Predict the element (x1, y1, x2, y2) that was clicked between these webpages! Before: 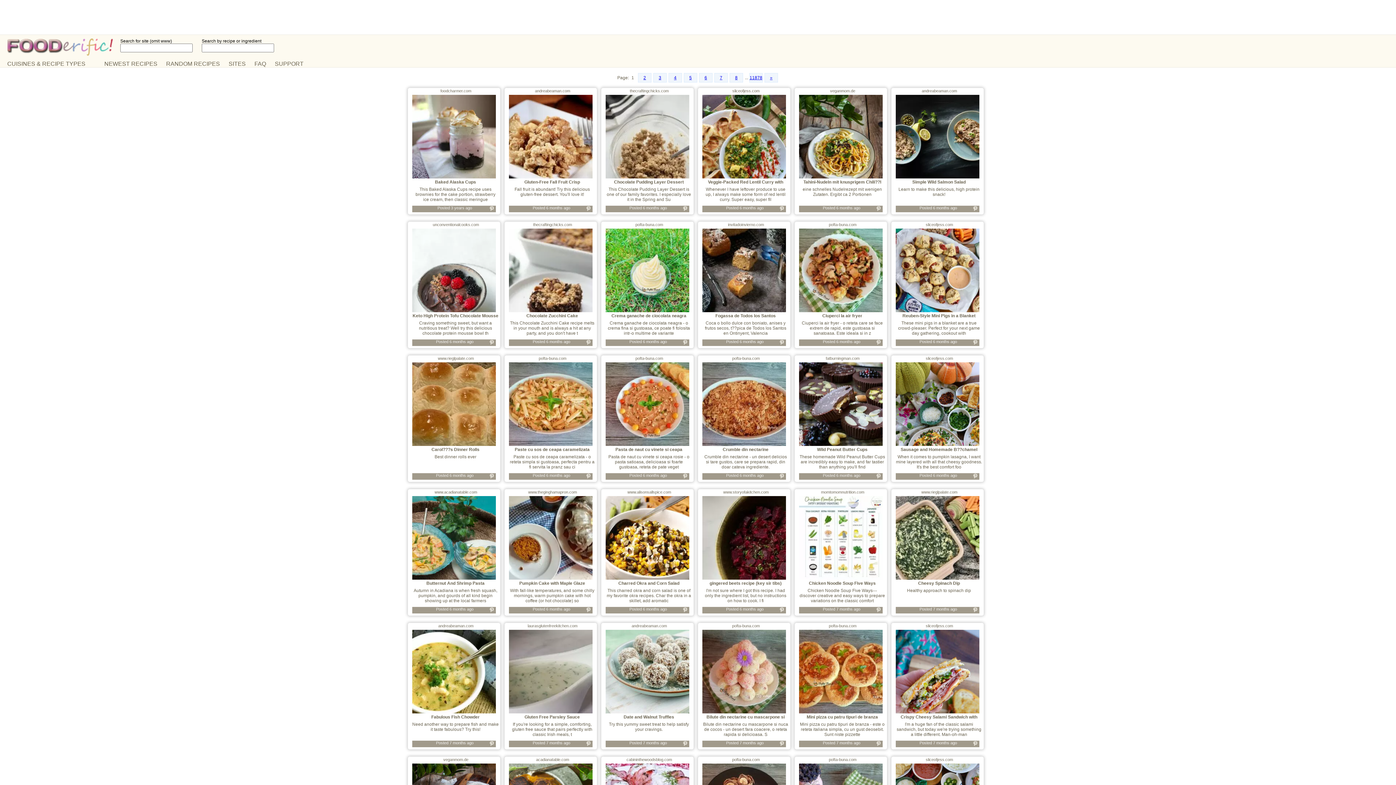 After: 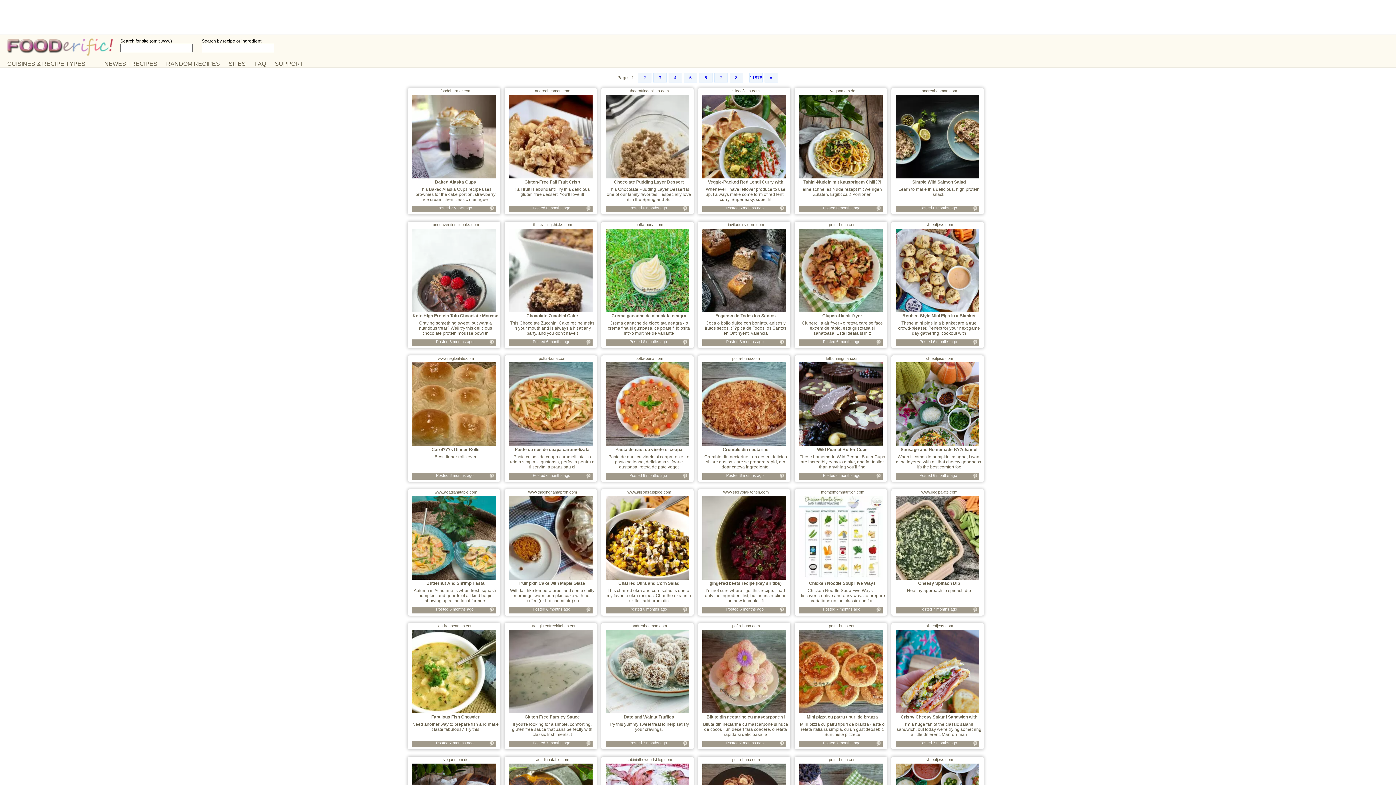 Action: label:   bbox: (876, 473, 881, 477)